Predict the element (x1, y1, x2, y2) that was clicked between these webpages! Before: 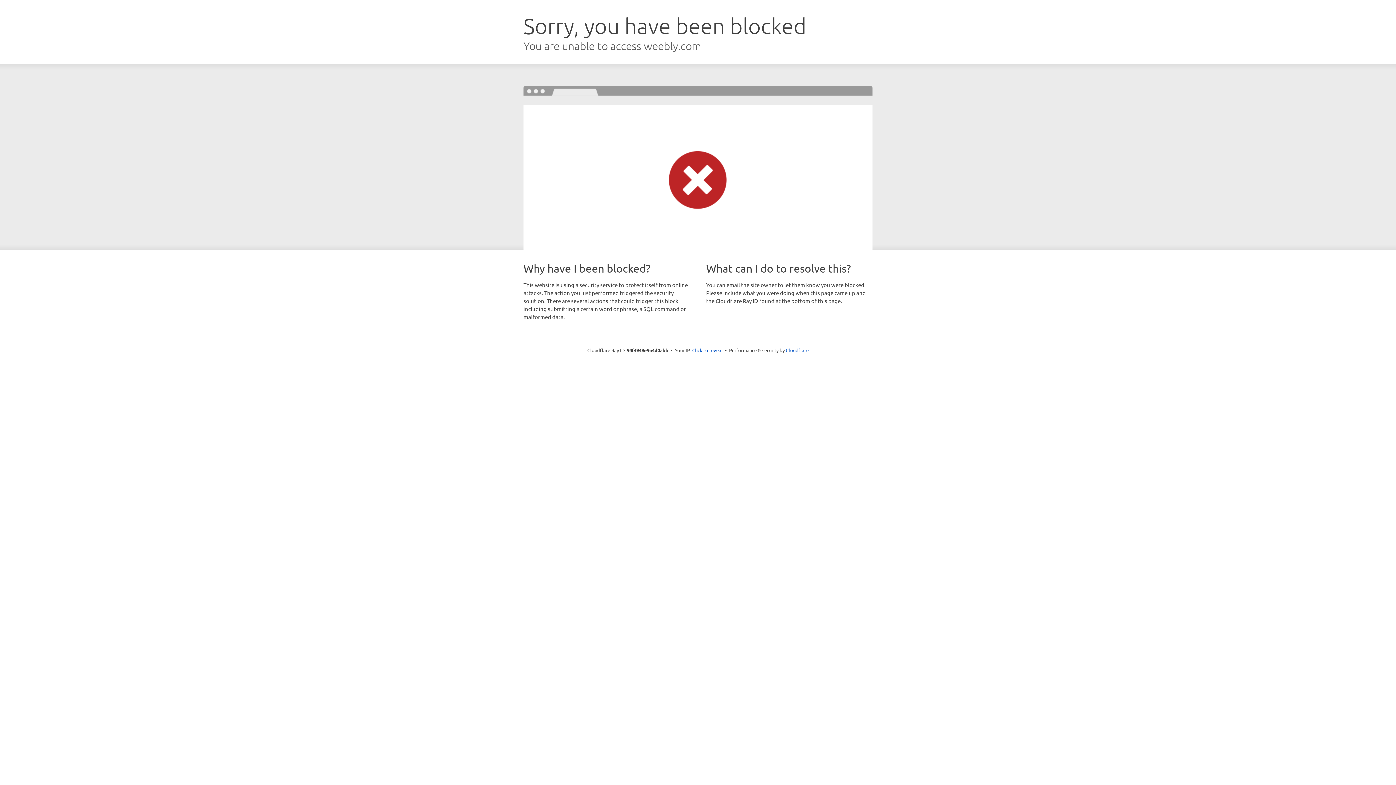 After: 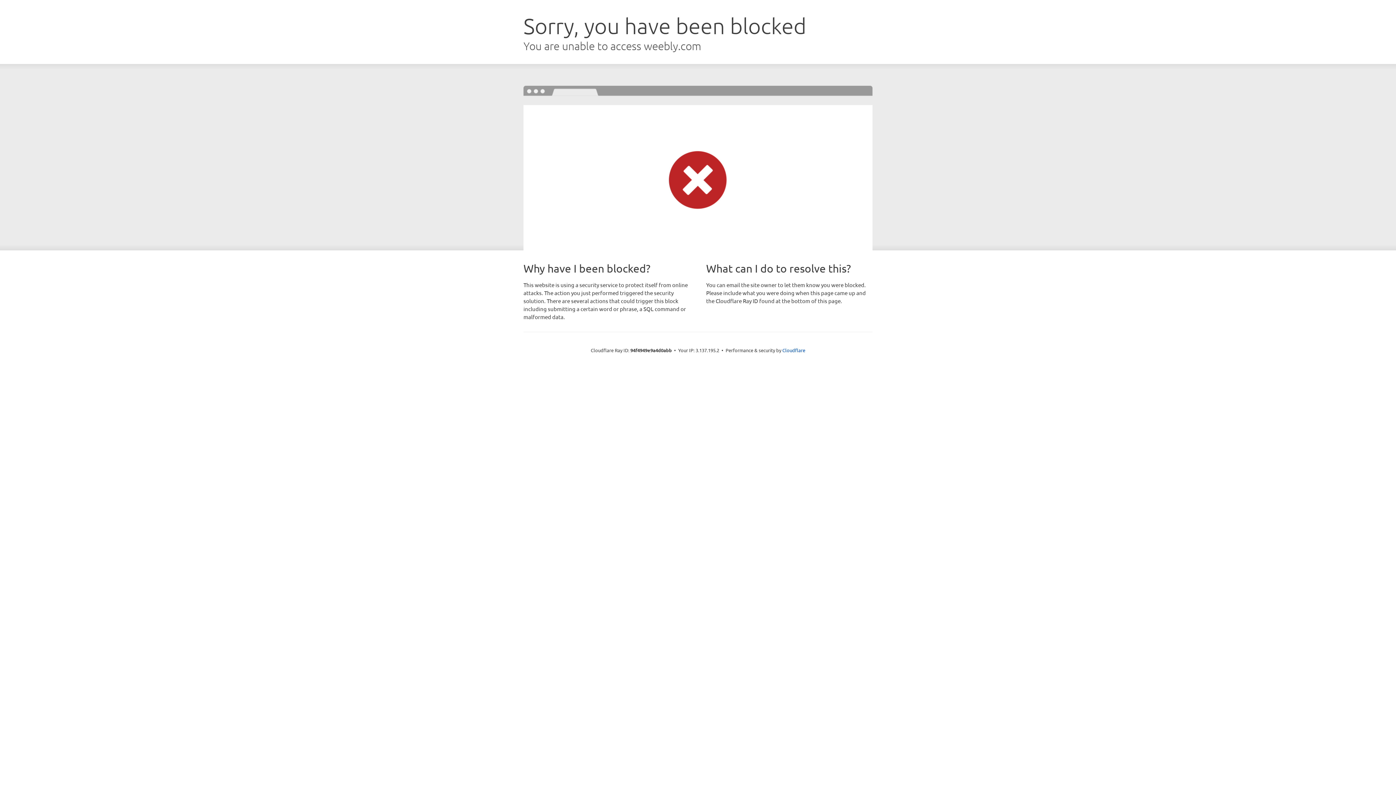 Action: label: Click to reveal bbox: (692, 346, 722, 353)